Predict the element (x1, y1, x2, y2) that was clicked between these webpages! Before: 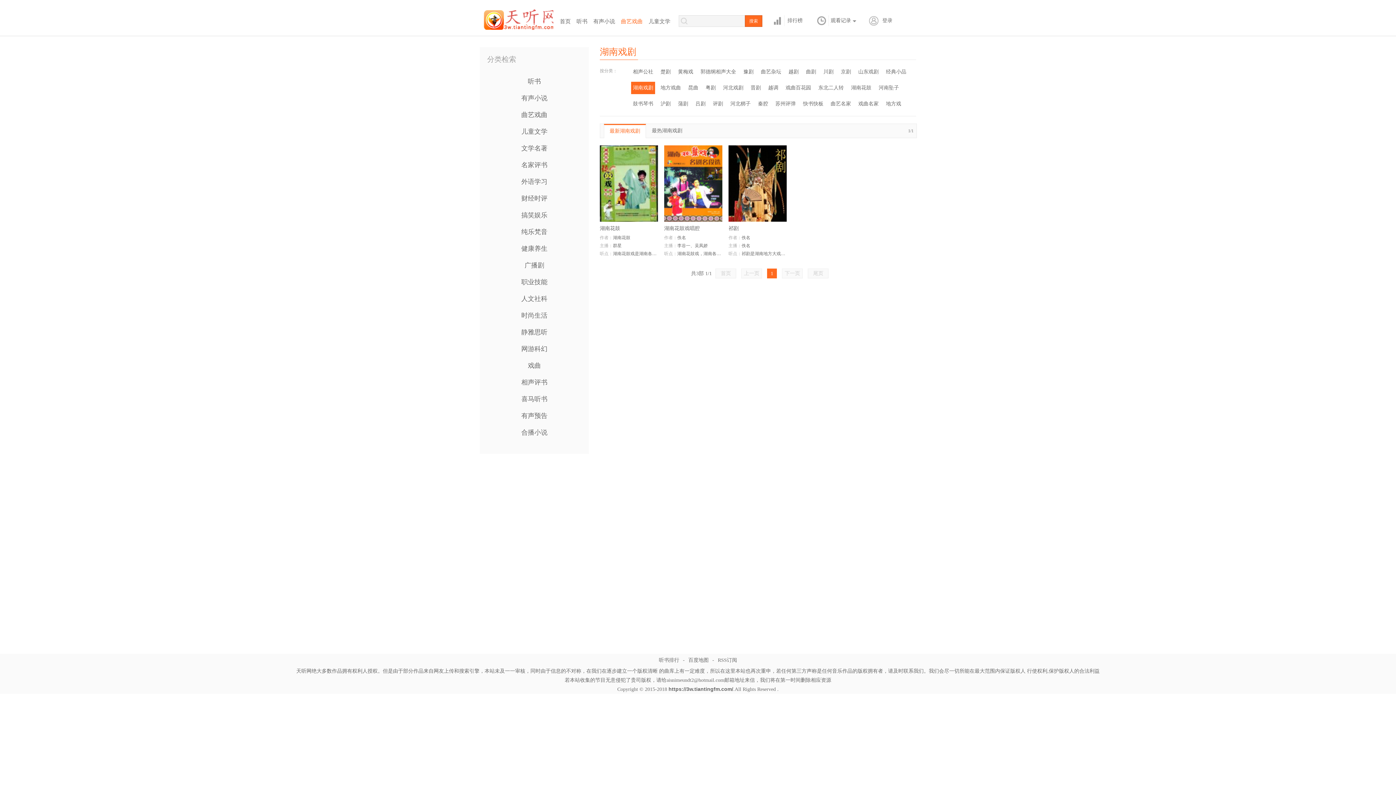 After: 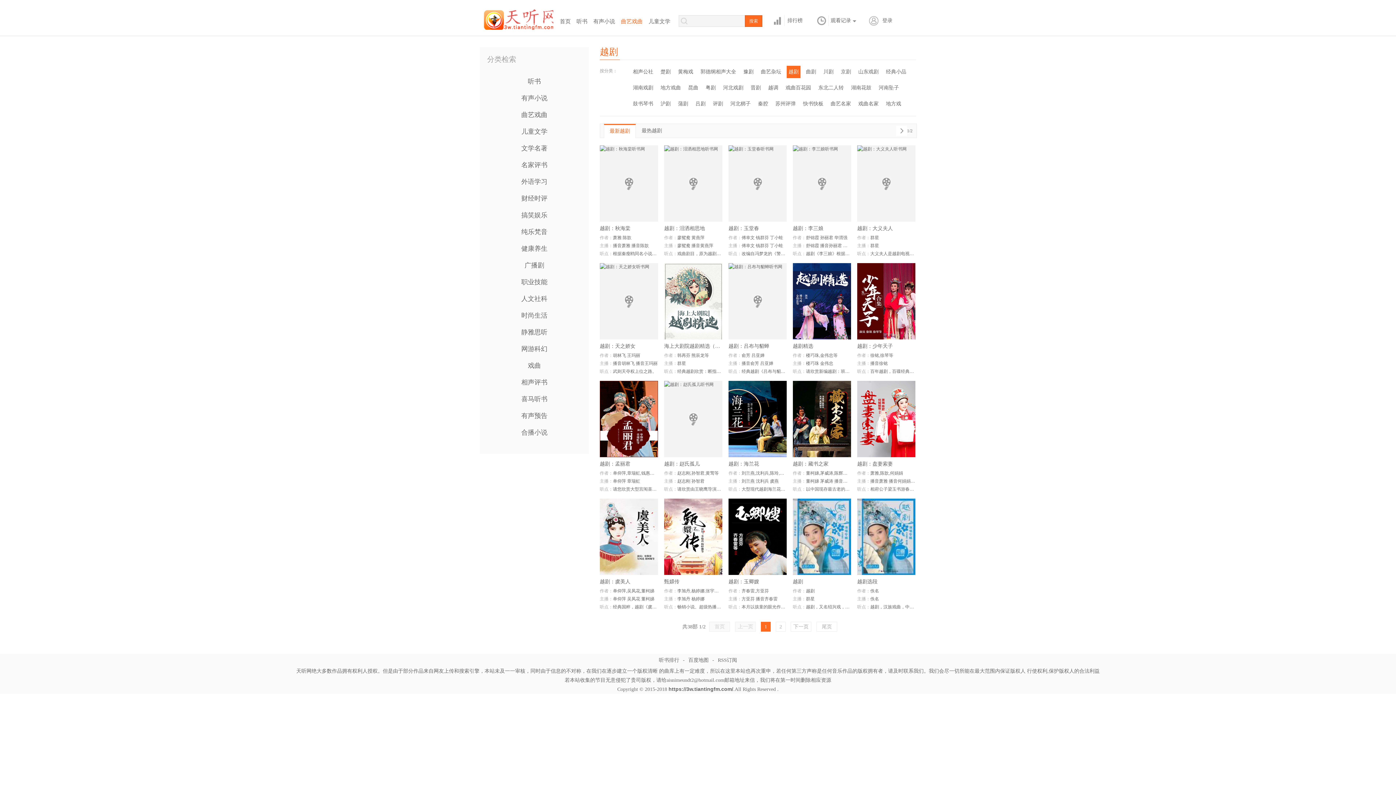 Action: label: 粤剧 bbox: (704, 81, 717, 94)